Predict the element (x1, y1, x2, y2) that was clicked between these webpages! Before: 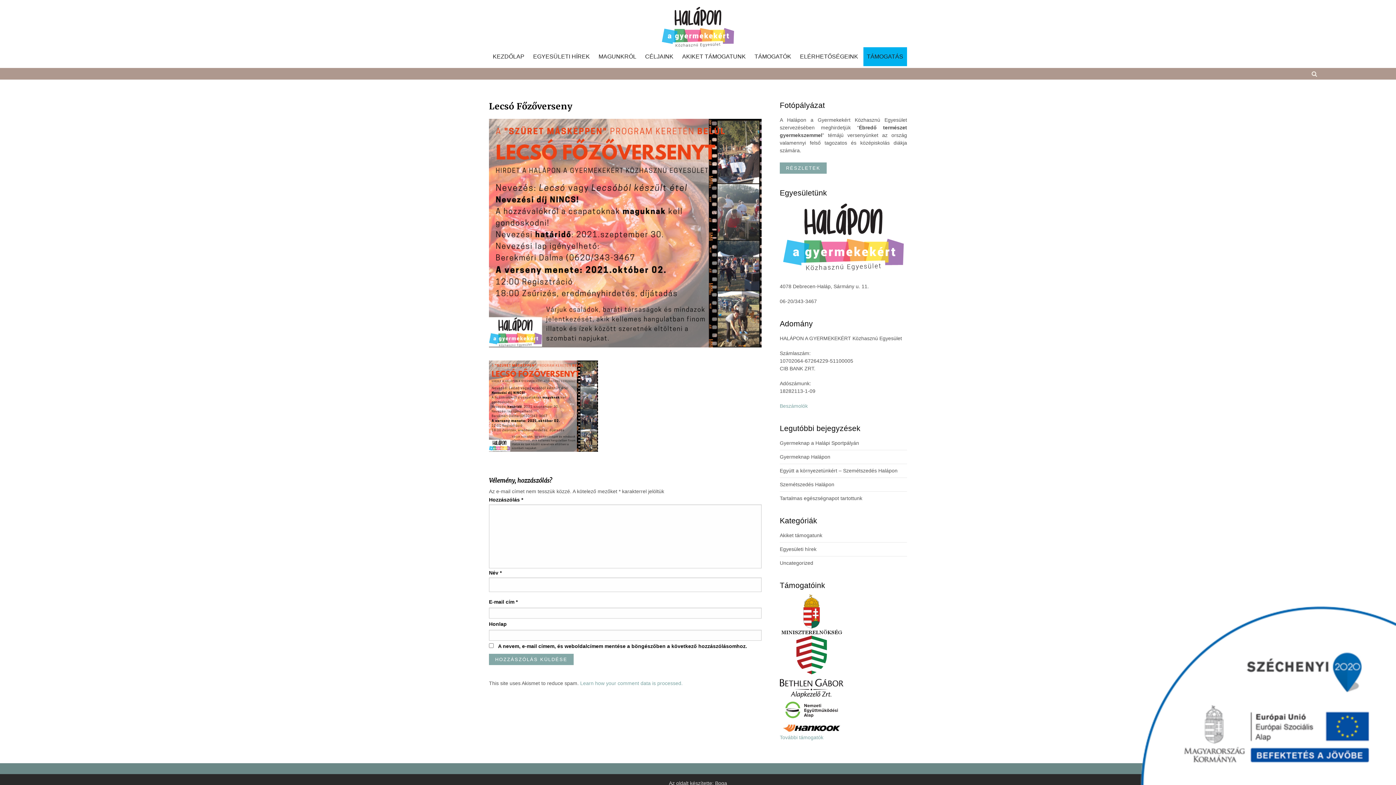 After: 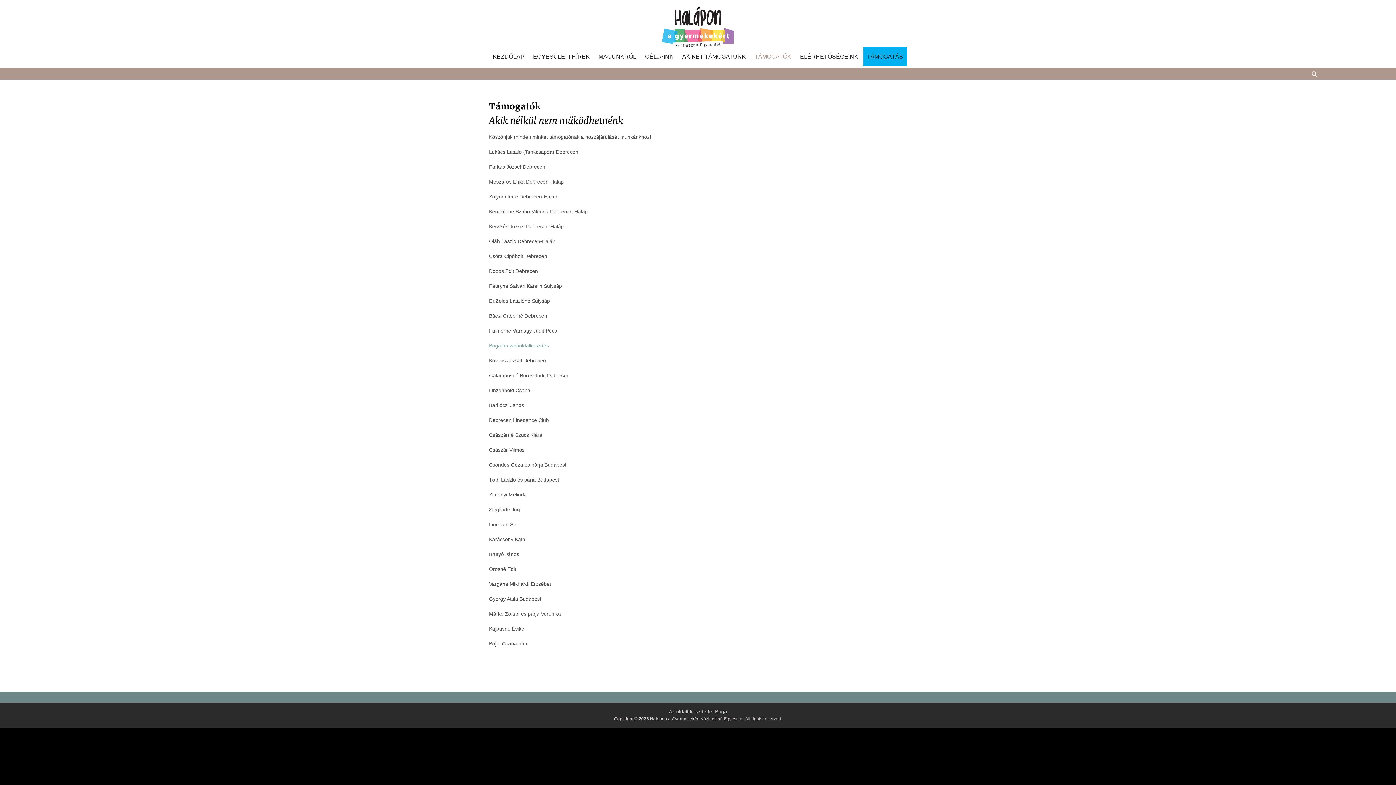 Action: label: TÁMOGATÓK bbox: (751, 53, 795, 59)